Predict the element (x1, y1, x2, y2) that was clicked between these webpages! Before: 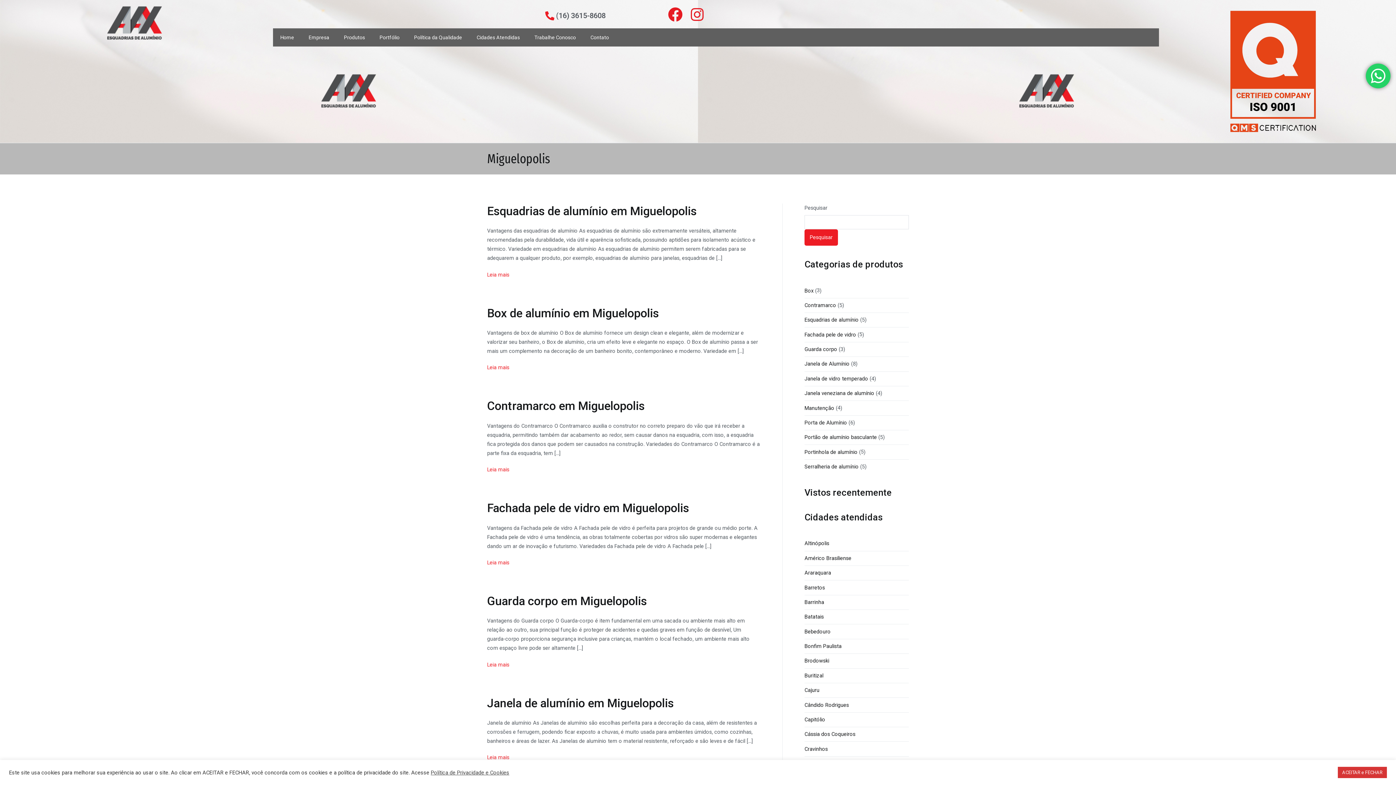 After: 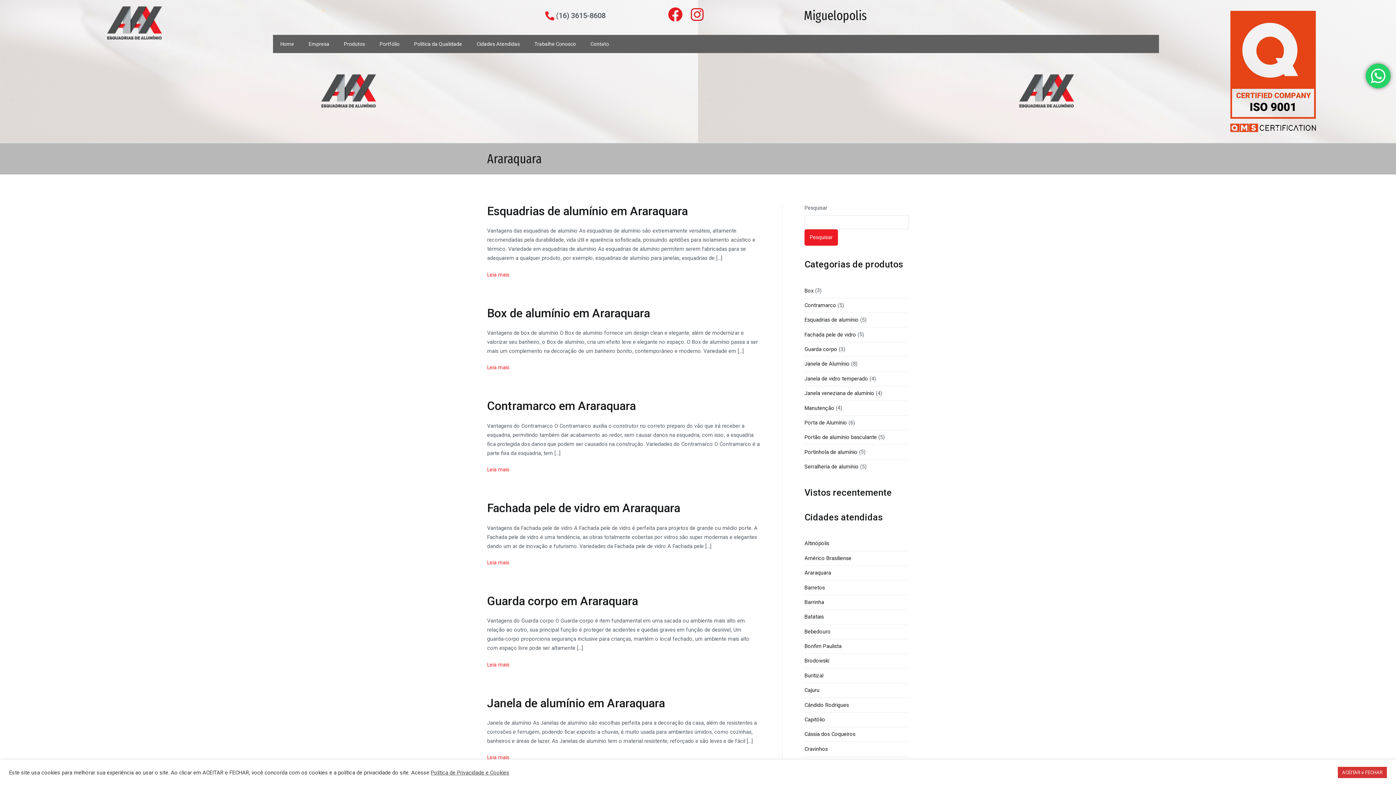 Action: label: Araraquara bbox: (804, 566, 831, 580)